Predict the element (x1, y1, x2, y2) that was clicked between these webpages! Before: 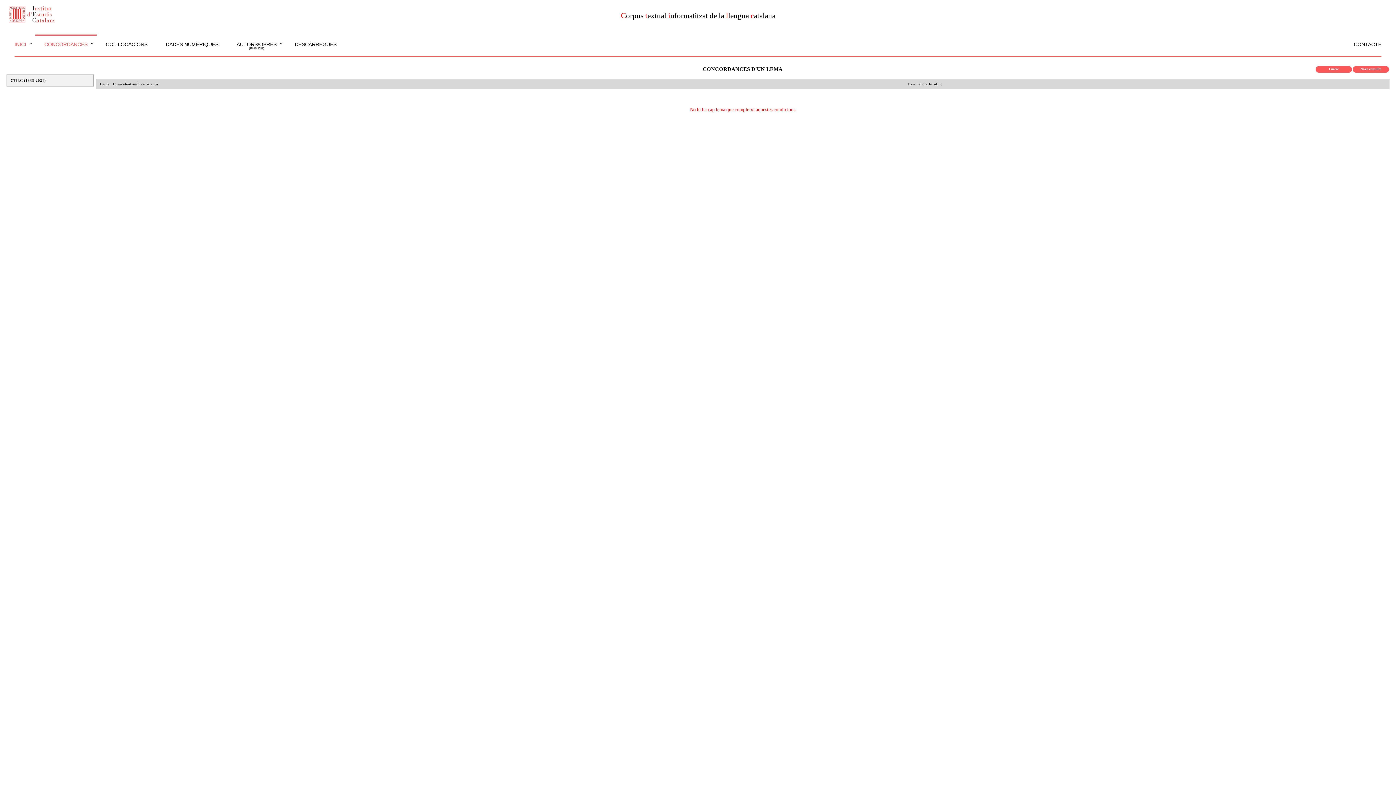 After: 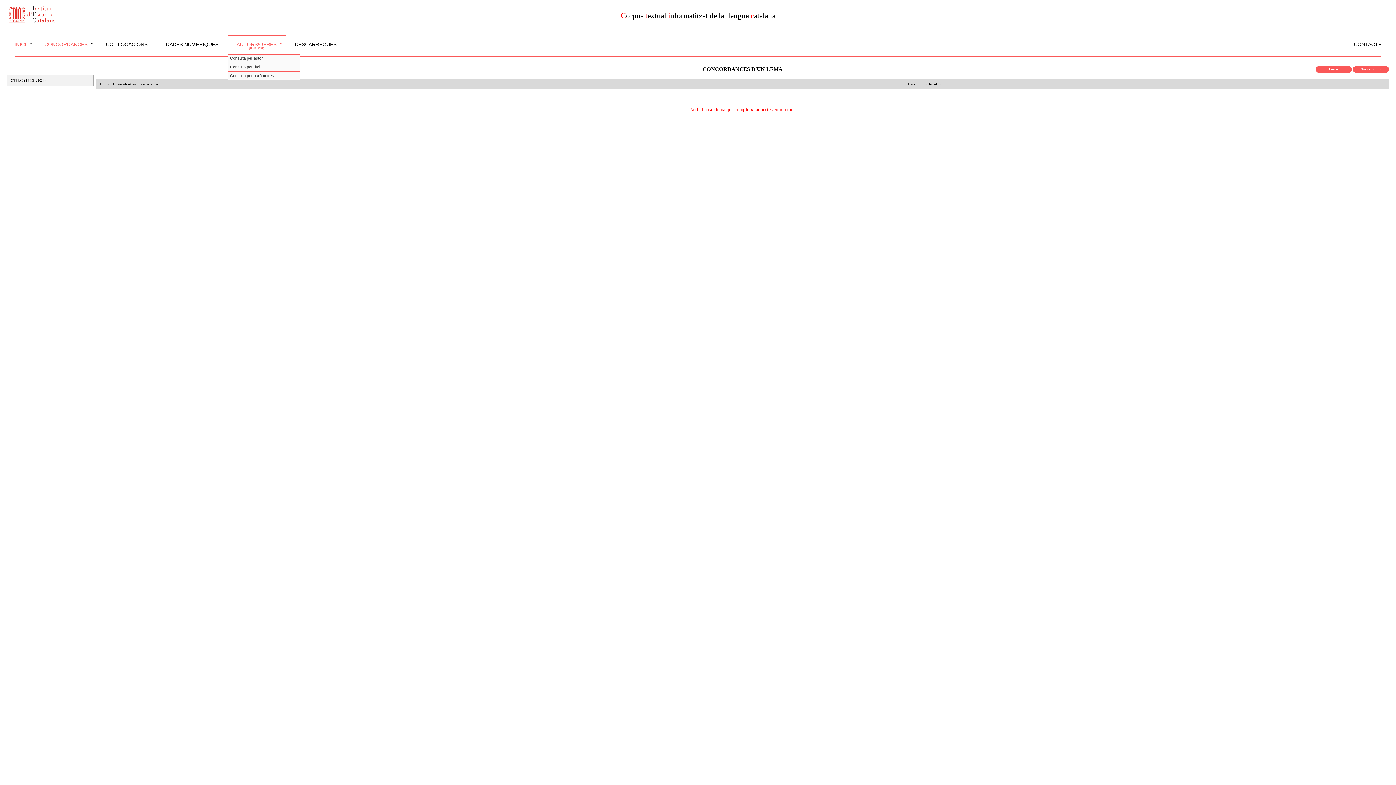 Action: label: AUTORS/OBRES
(FINS 2021) bbox: (227, 34, 285, 54)